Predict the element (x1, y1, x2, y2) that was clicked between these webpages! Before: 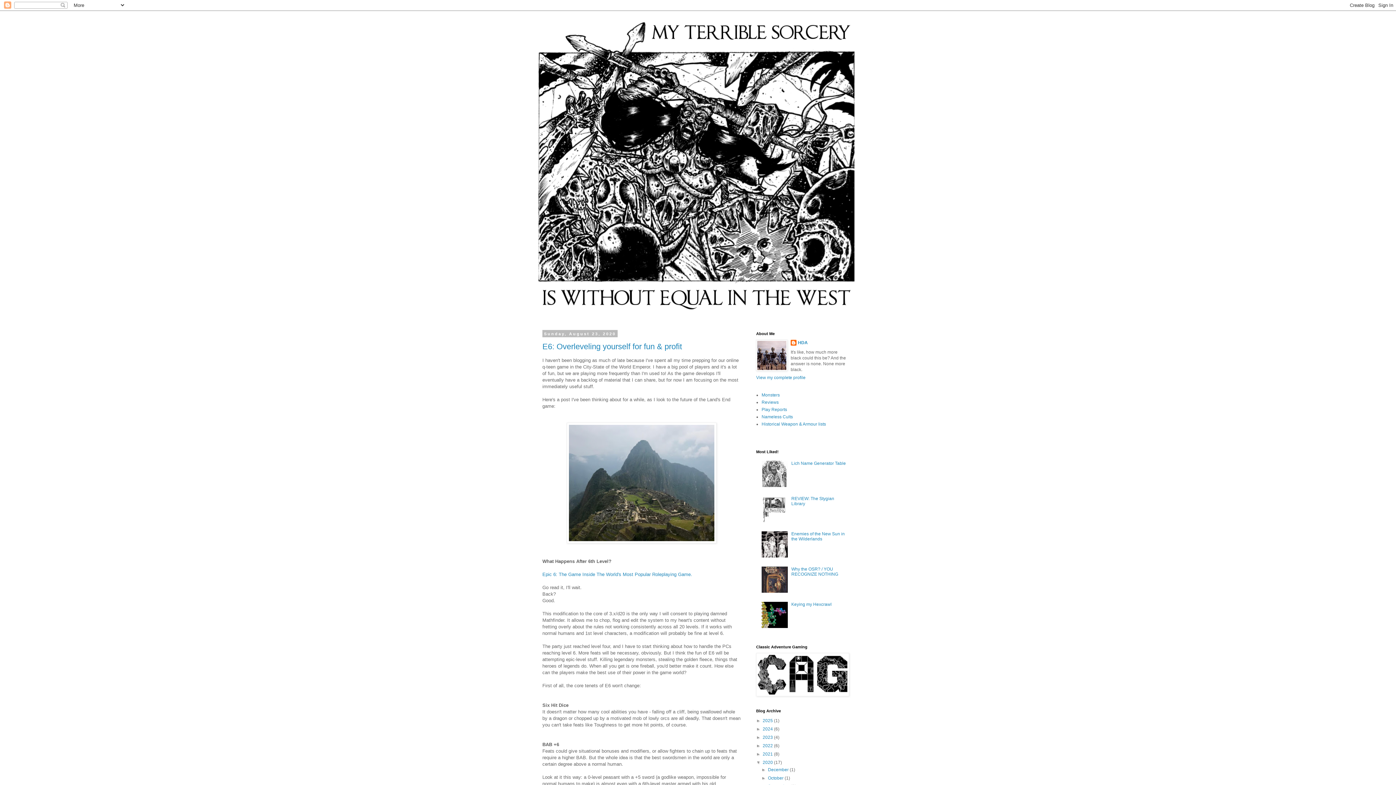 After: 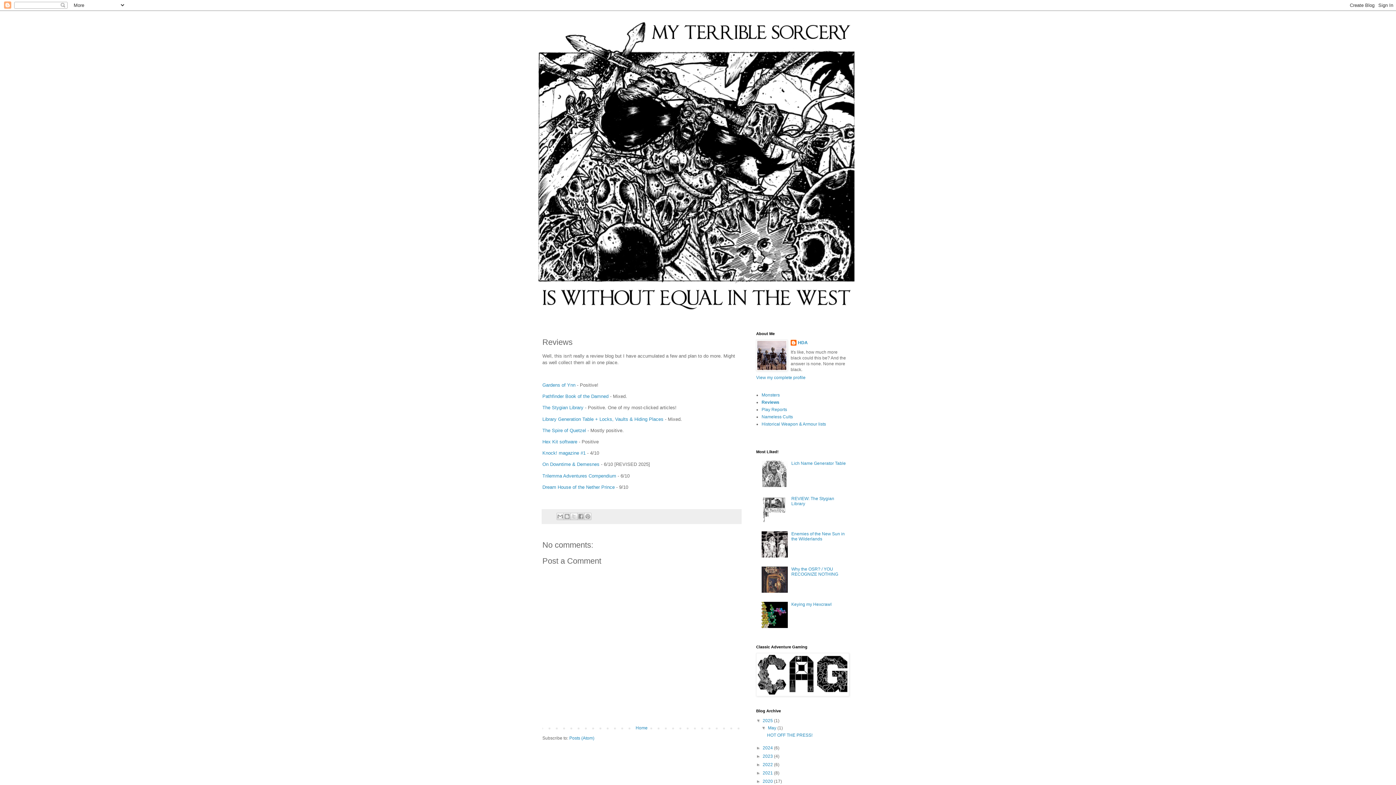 Action: label: Reviews bbox: (761, 400, 778, 405)